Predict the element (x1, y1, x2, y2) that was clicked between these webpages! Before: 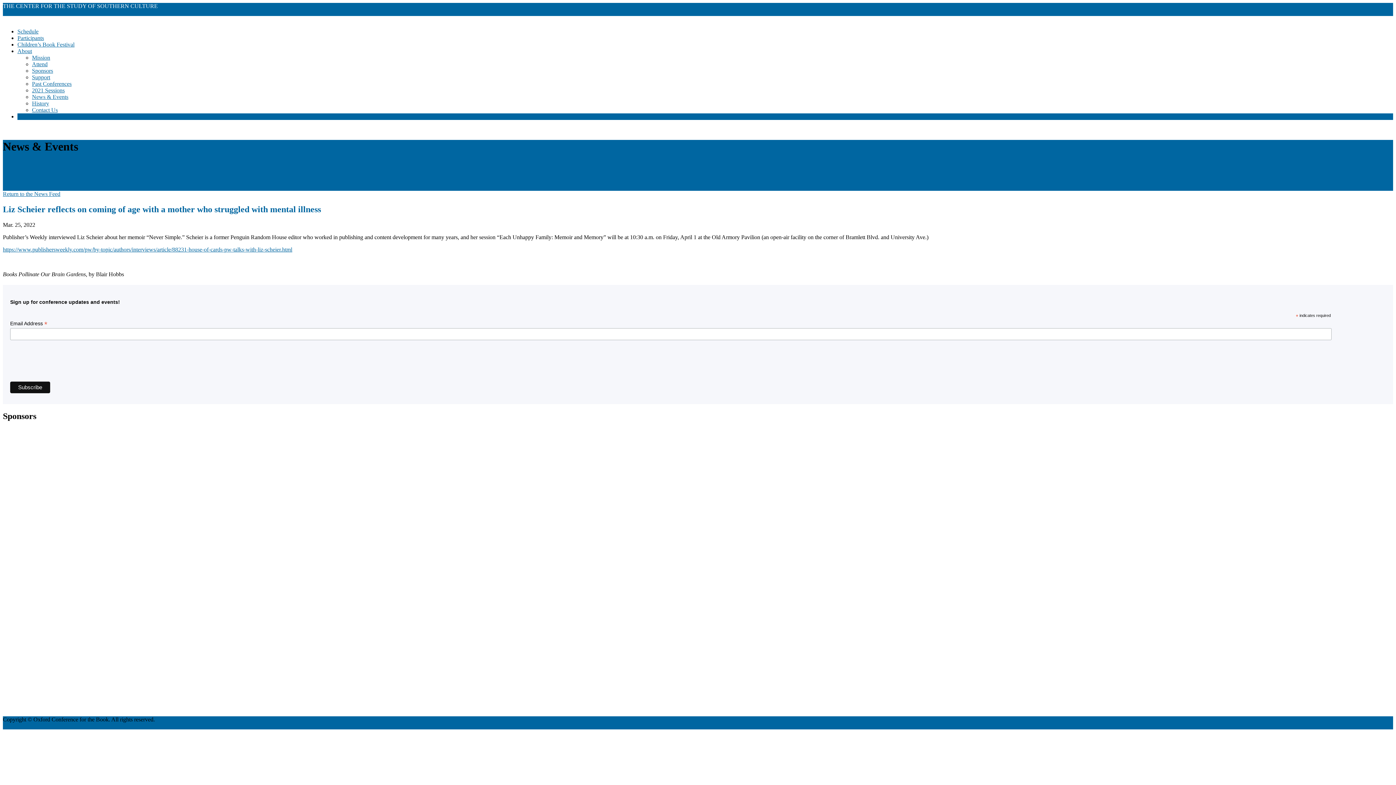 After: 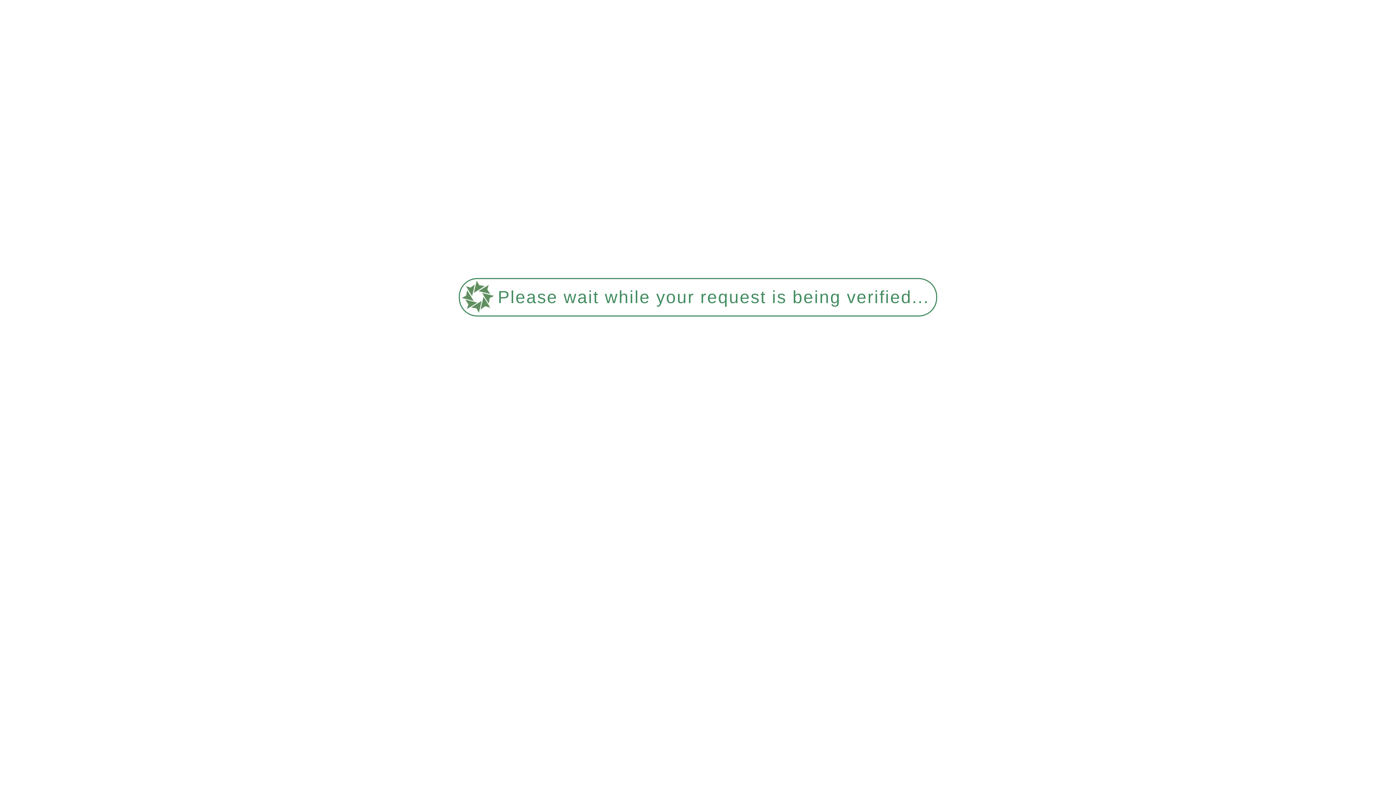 Action: label: Attend bbox: (32, 61, 47, 67)